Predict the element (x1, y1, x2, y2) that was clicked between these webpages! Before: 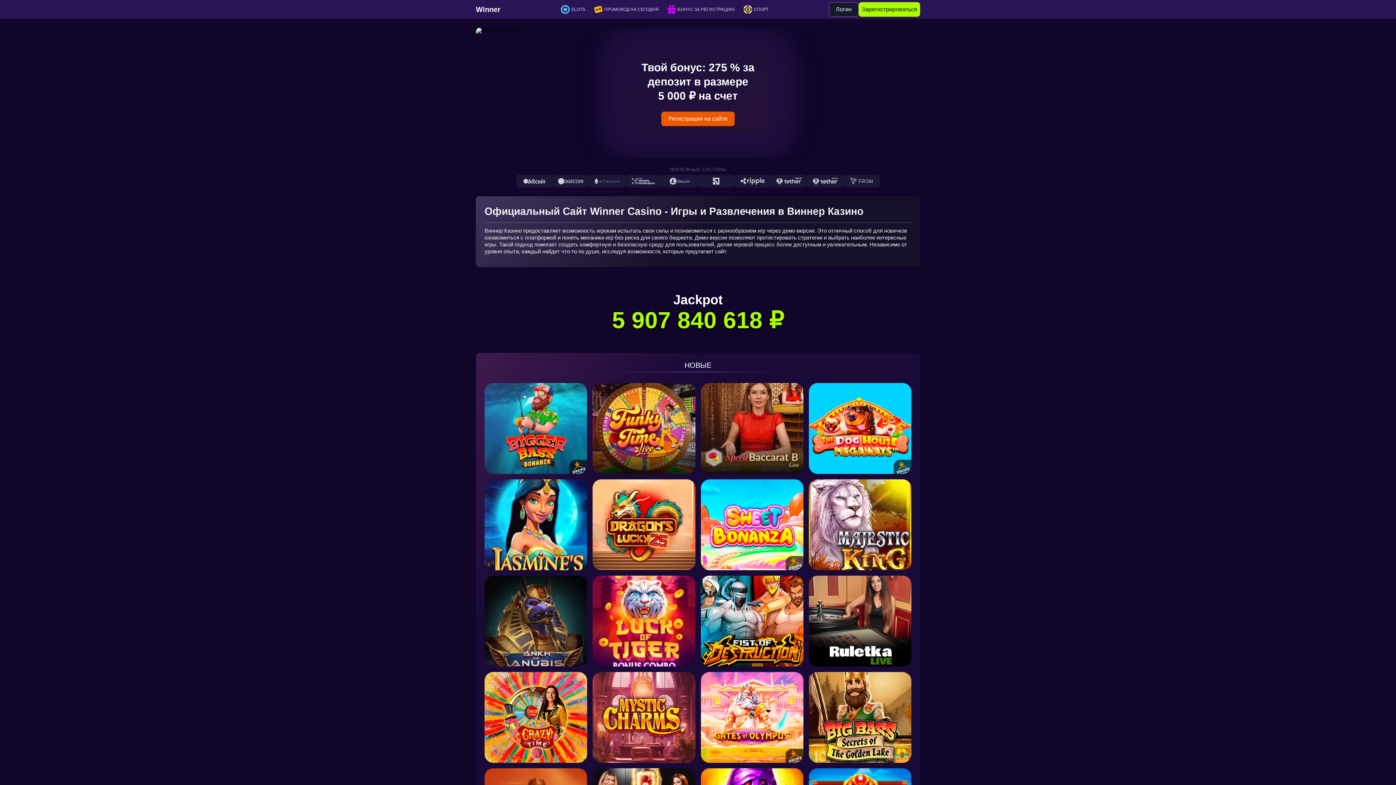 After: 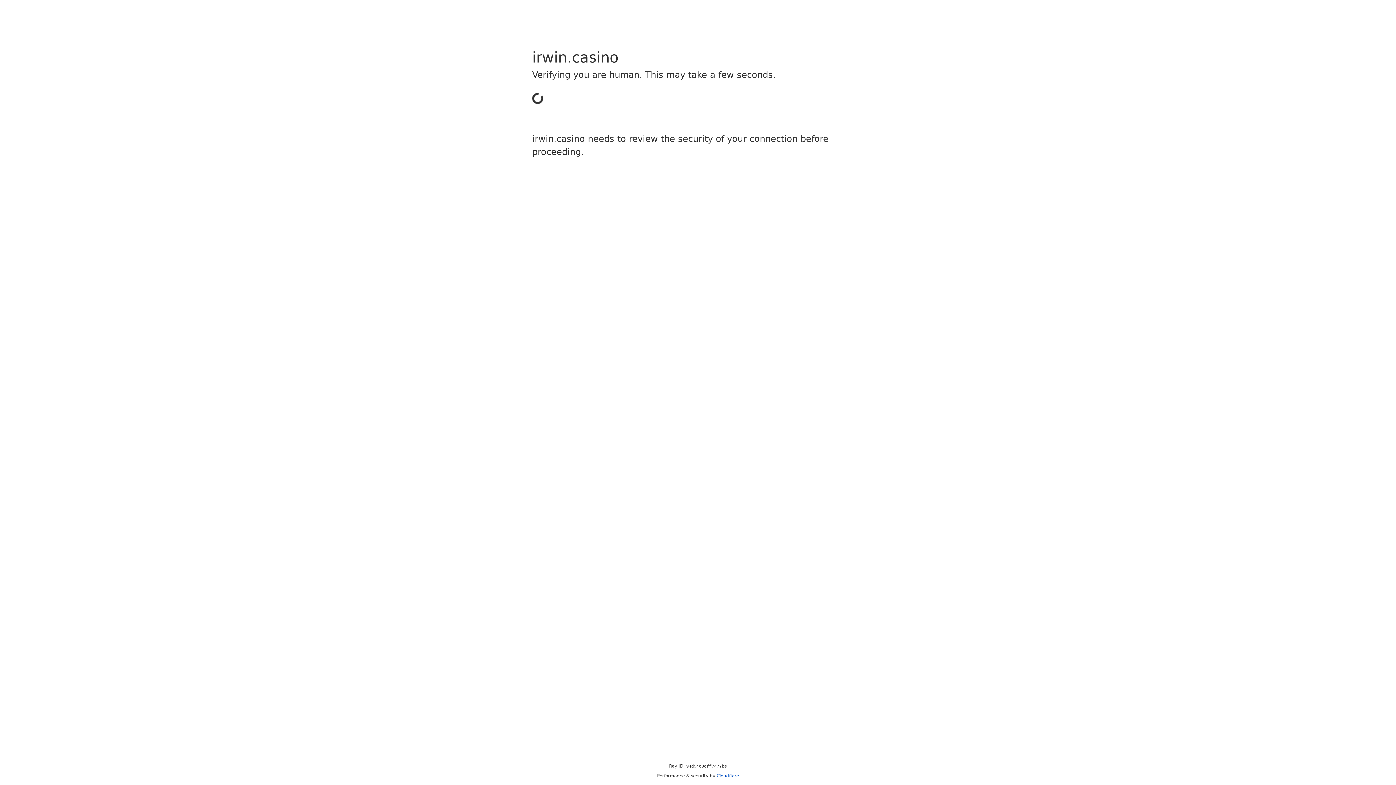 Action: bbox: (829, 2, 858, 16) label: Логин